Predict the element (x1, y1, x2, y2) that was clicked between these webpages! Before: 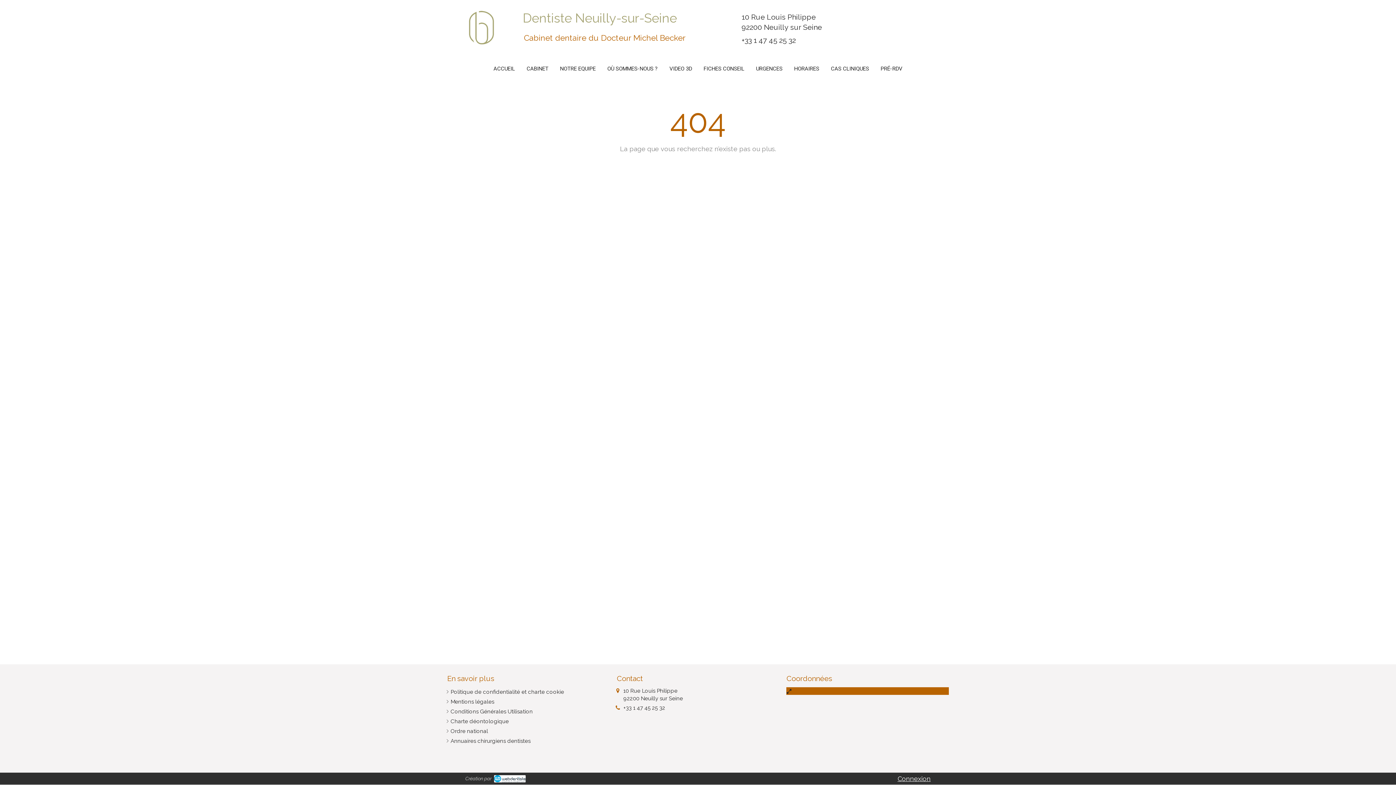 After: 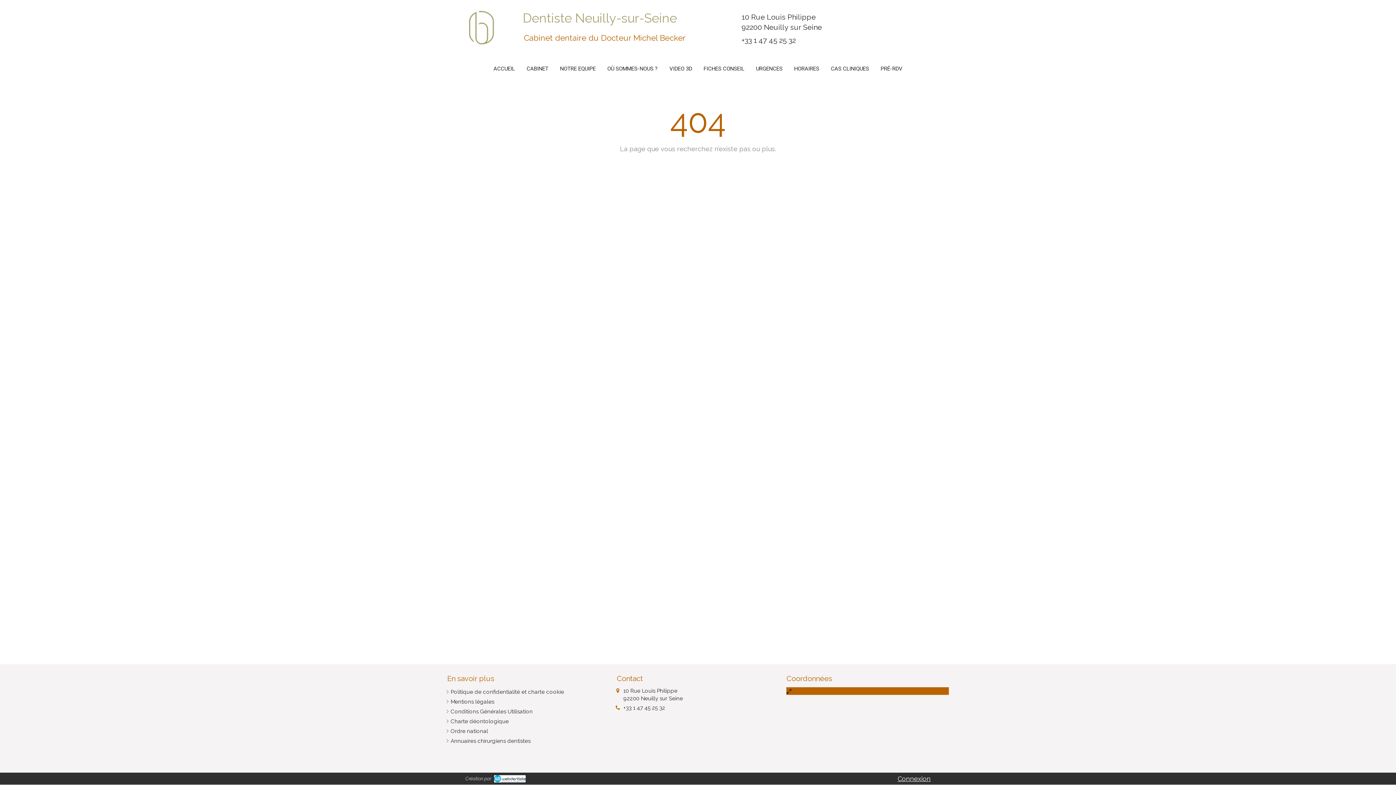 Action: bbox: (623, 705, 665, 711) label: +33 1 47 45 25 32